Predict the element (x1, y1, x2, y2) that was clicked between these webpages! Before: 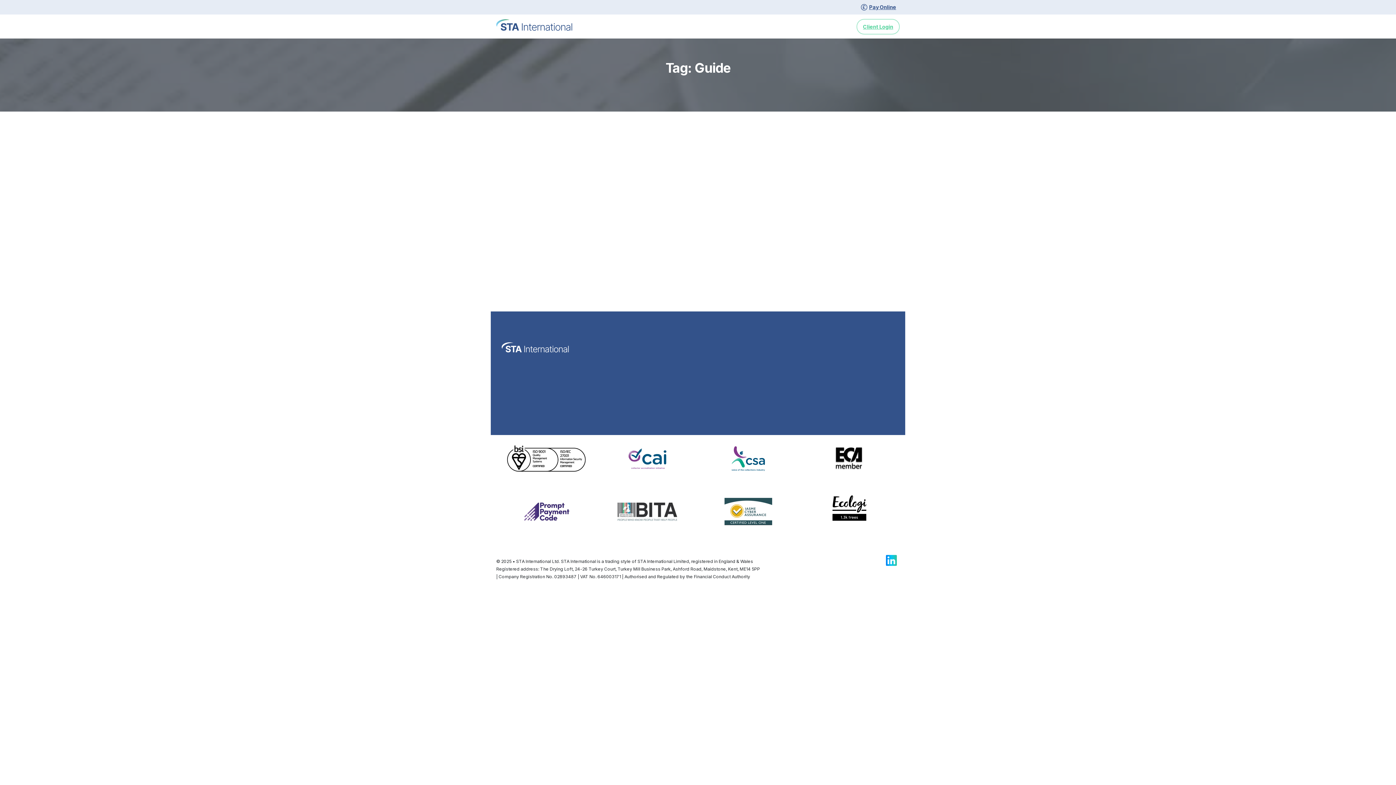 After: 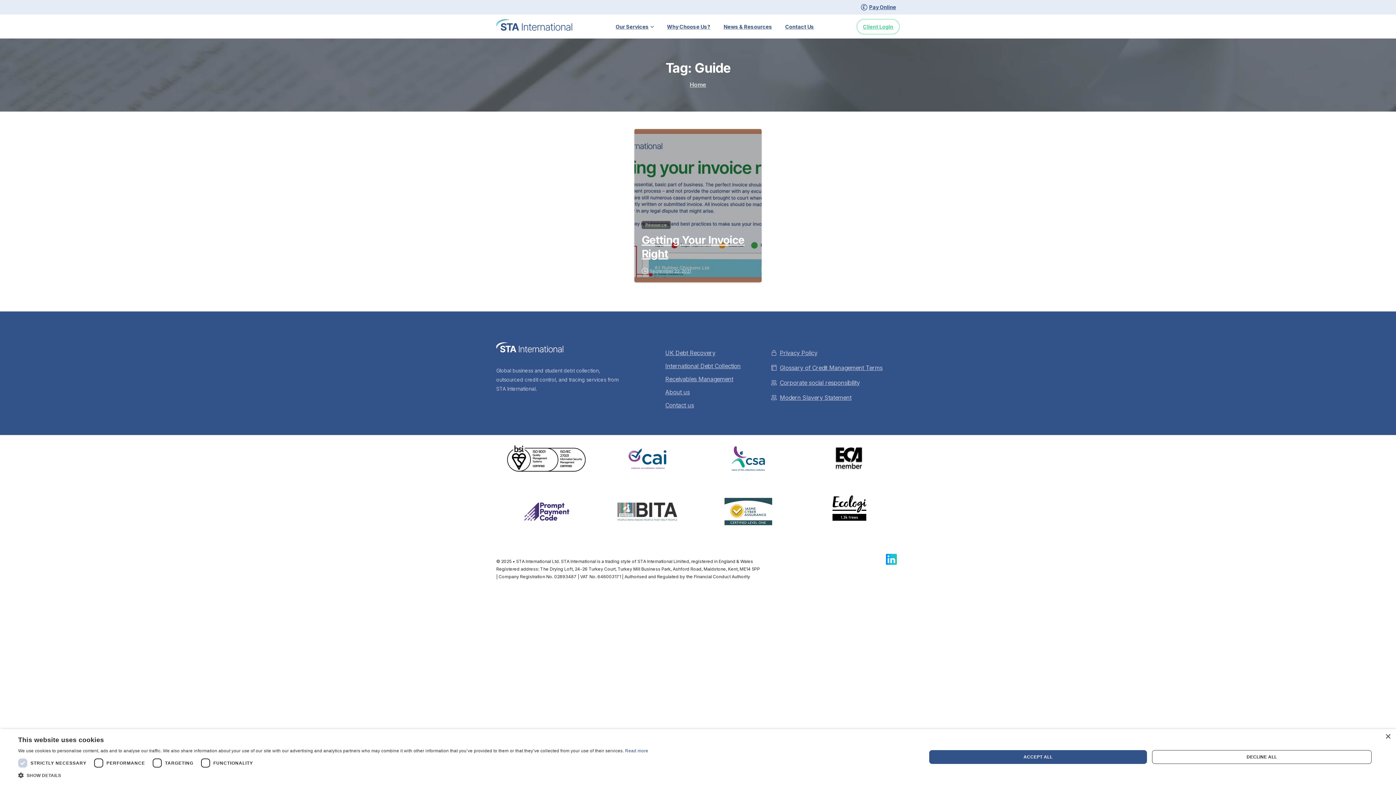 Action: label: STA International LinkedIn bbox: (883, 554, 900, 566)